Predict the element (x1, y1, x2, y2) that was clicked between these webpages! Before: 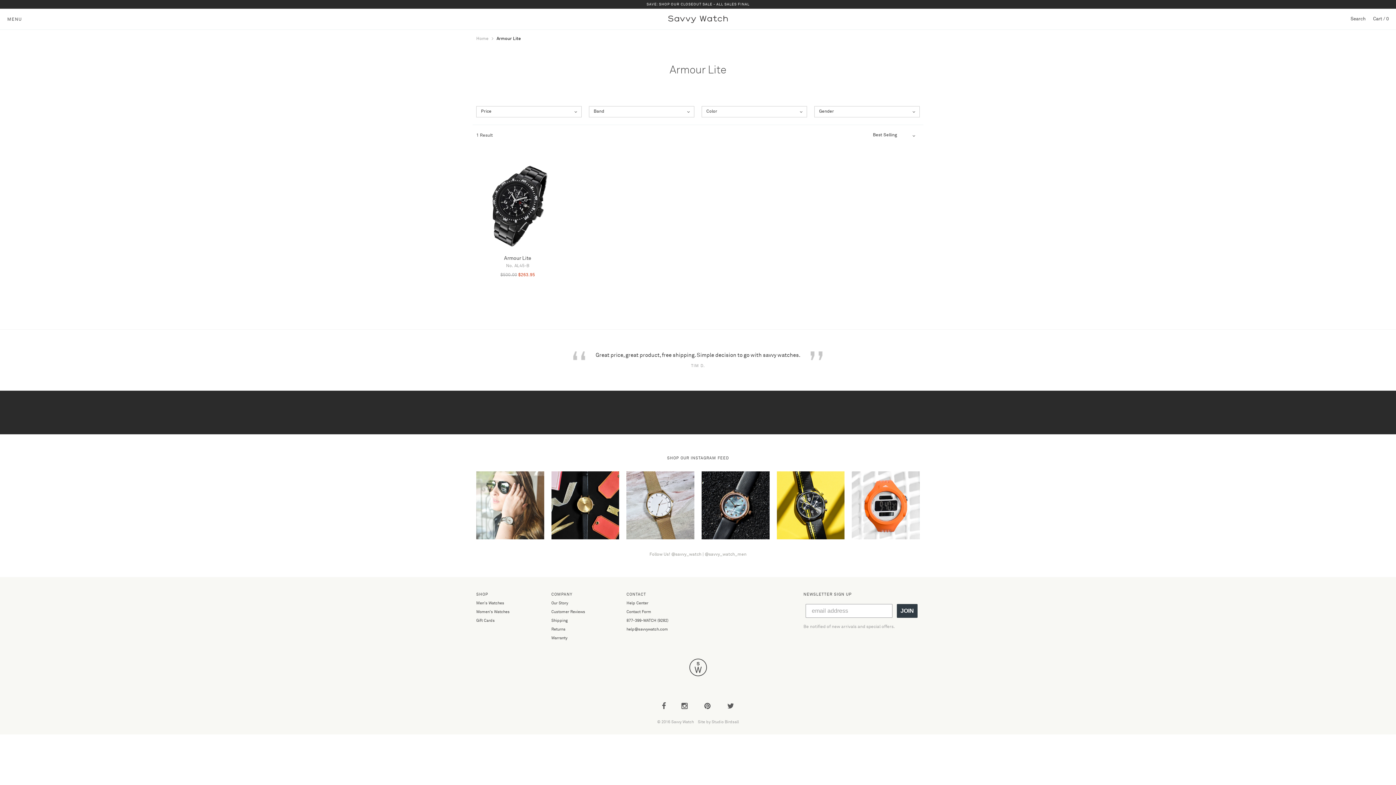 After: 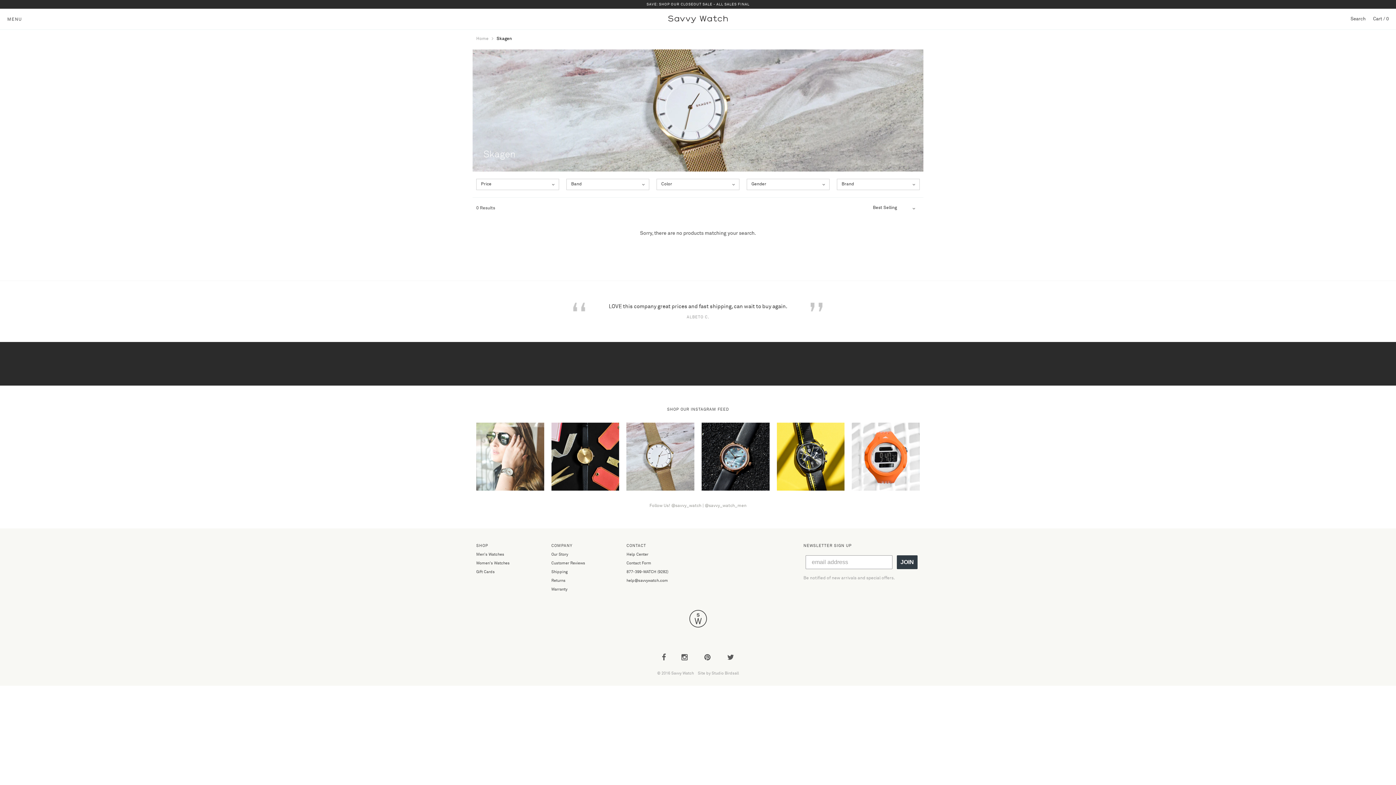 Action: bbox: (626, 471, 694, 539) label: Skagen
Collection
SHOP NOW